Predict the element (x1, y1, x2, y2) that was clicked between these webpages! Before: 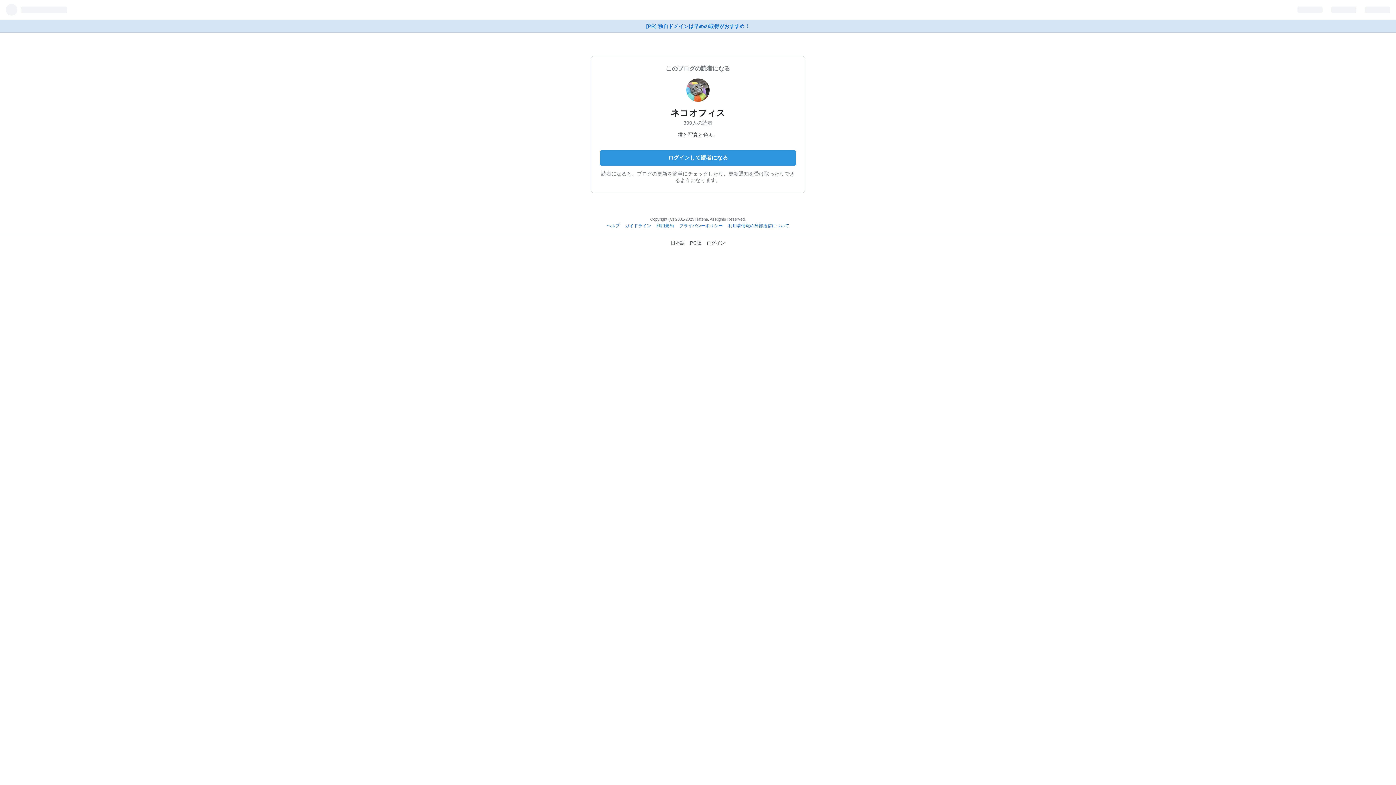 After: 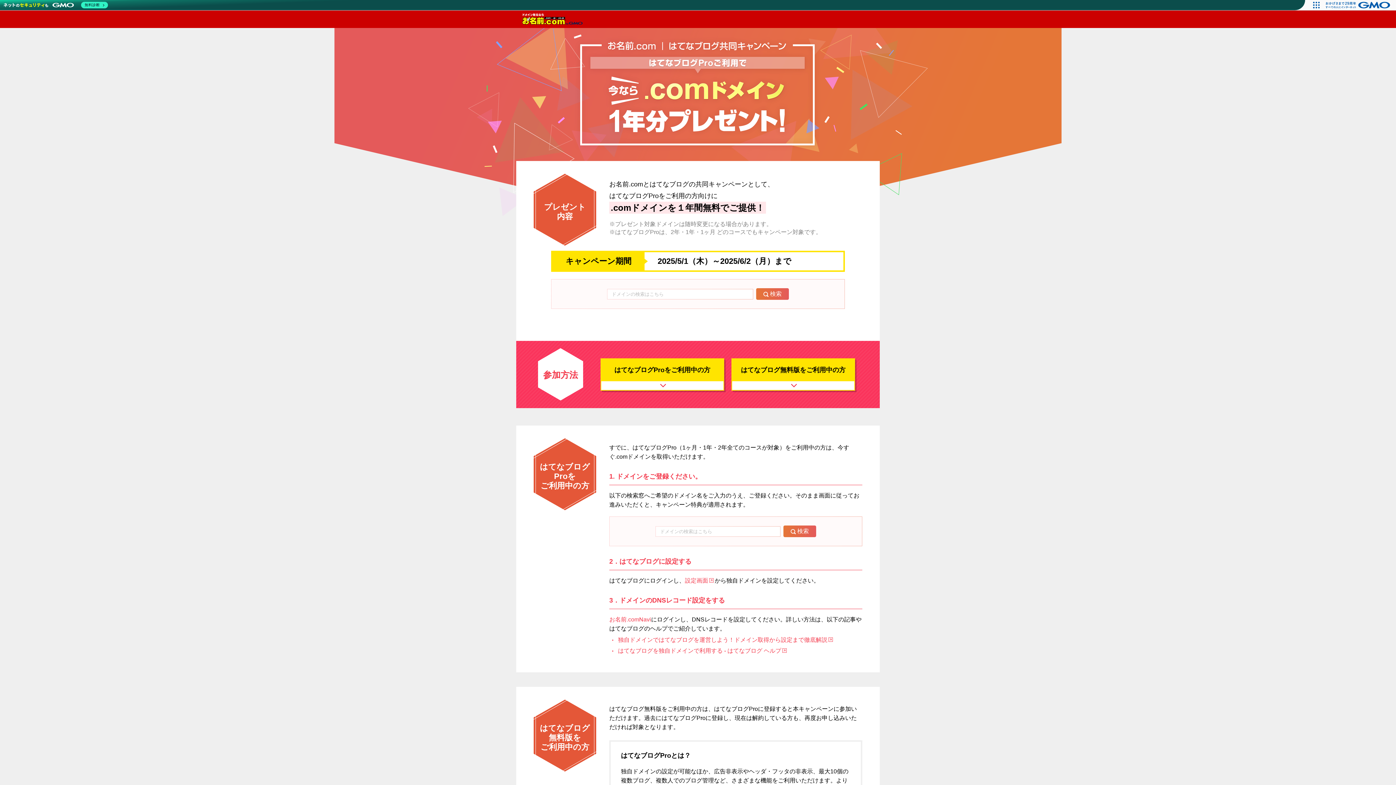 Action: bbox: (0, 20, 1396, 32) label: [PR] 独自ドメインは早めの取得がおすすめ！